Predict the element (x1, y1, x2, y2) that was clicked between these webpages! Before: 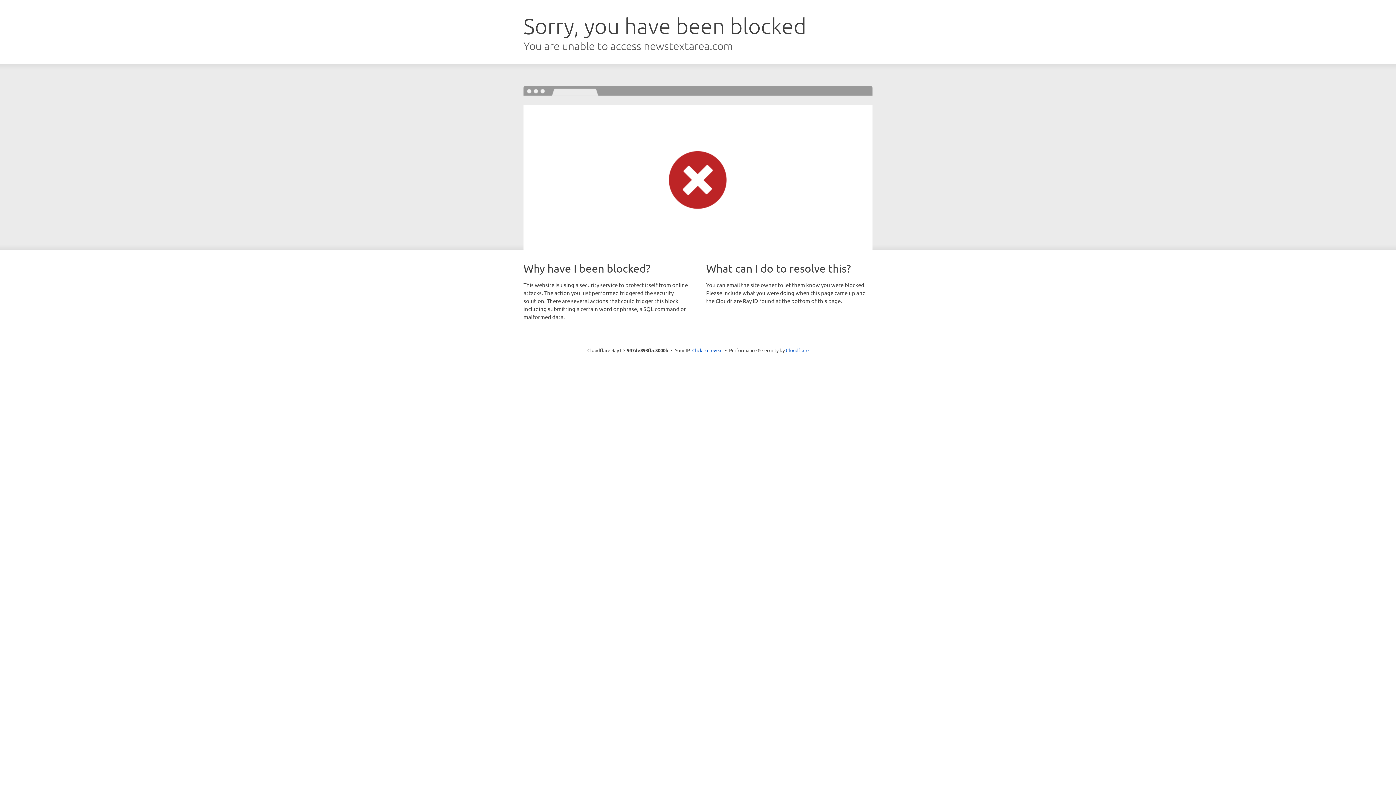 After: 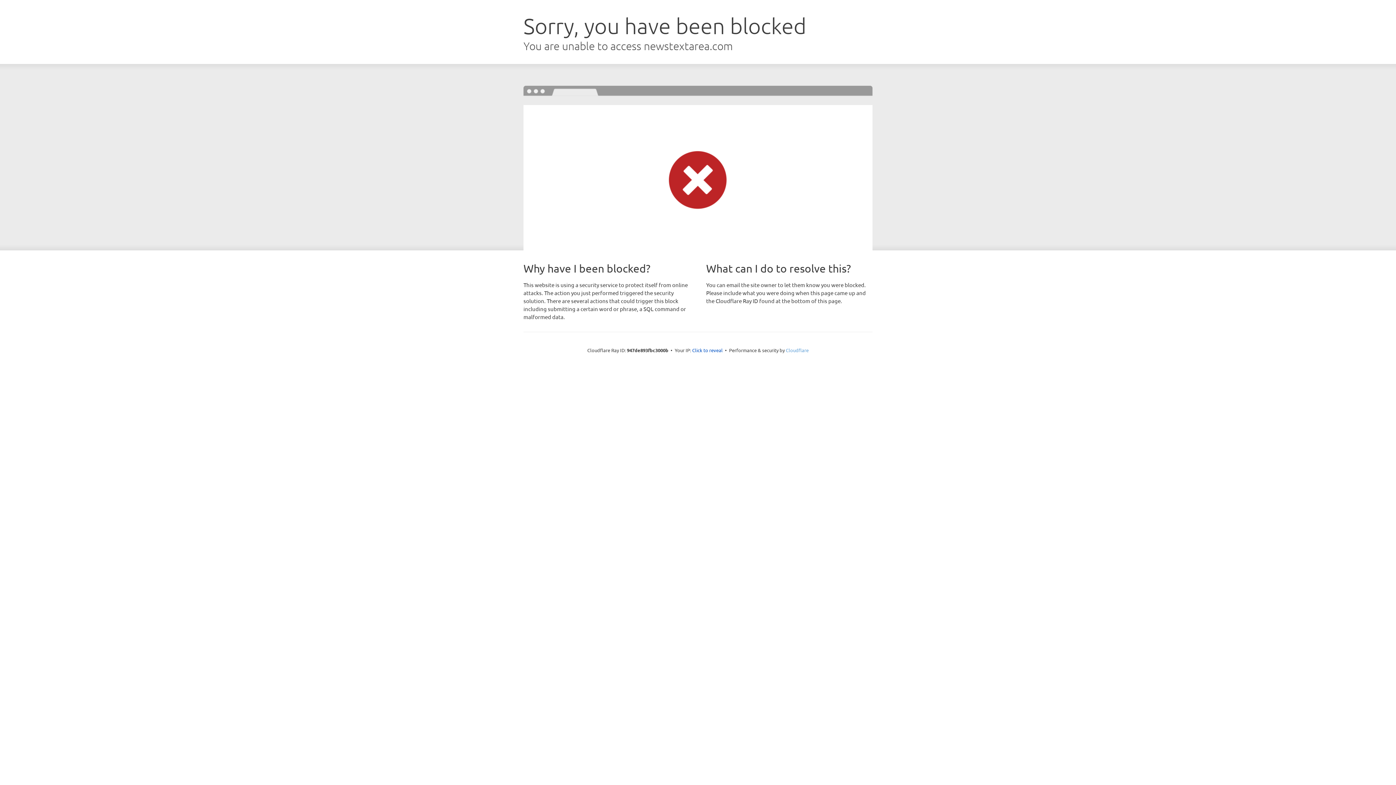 Action: bbox: (786, 347, 808, 353) label: Cloudflare